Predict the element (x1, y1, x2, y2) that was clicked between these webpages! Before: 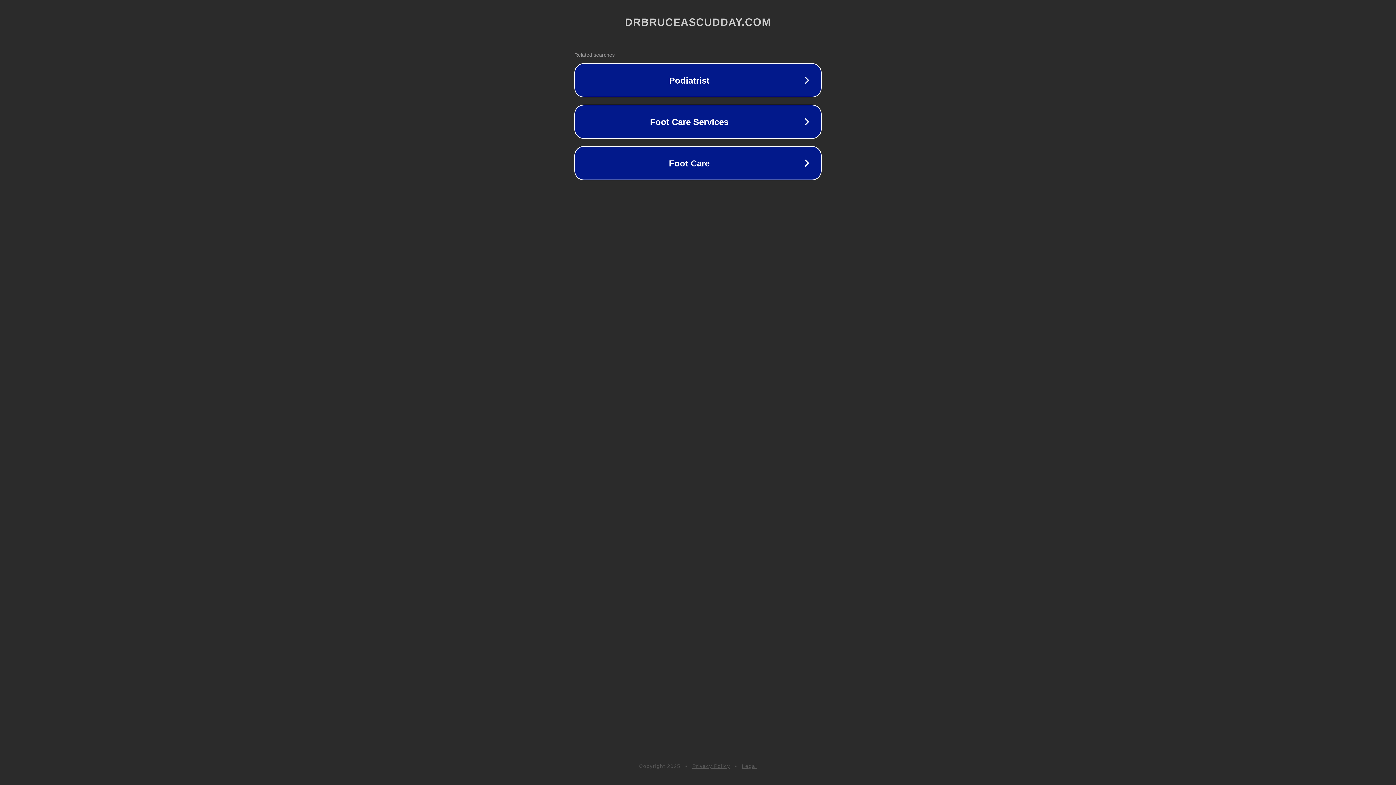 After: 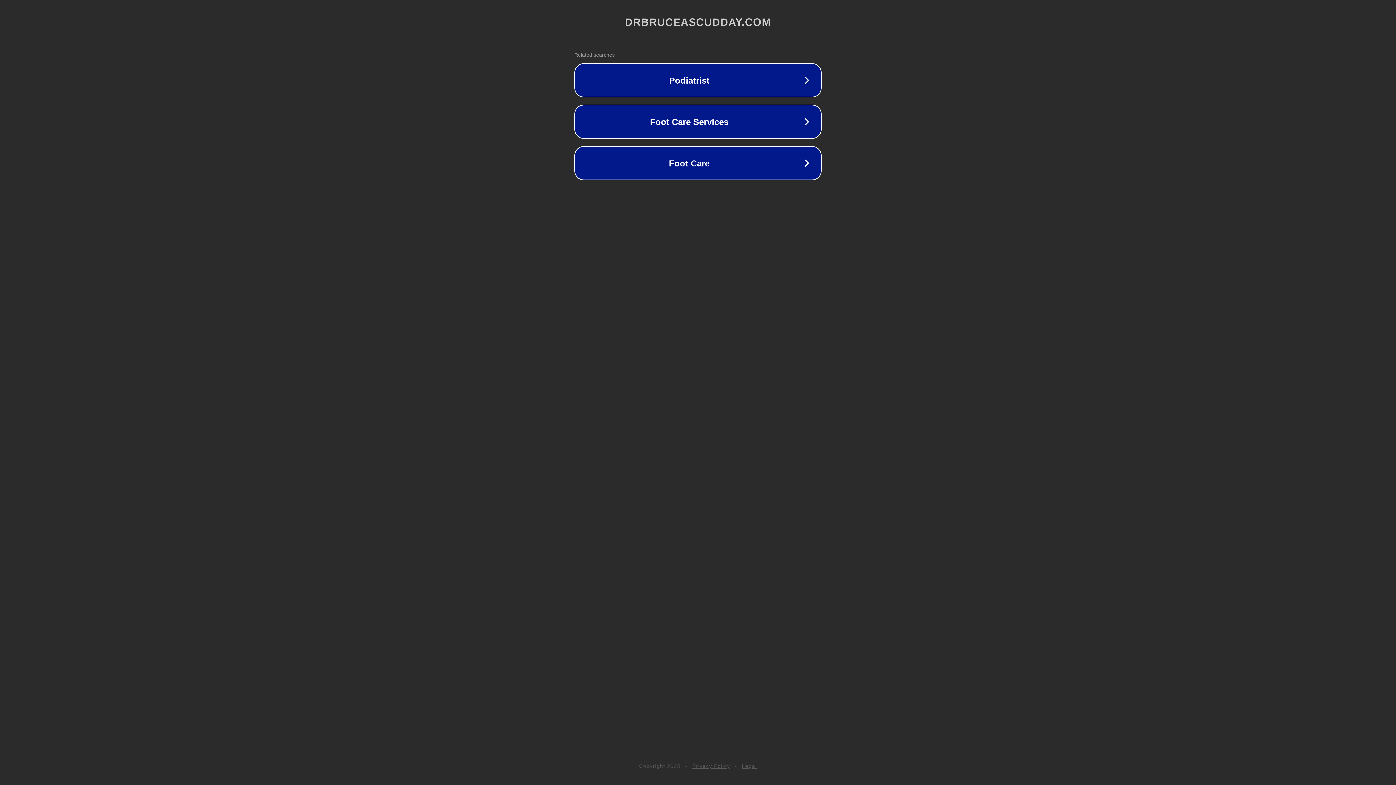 Action: label: Privacy Policy bbox: (692, 763, 730, 769)